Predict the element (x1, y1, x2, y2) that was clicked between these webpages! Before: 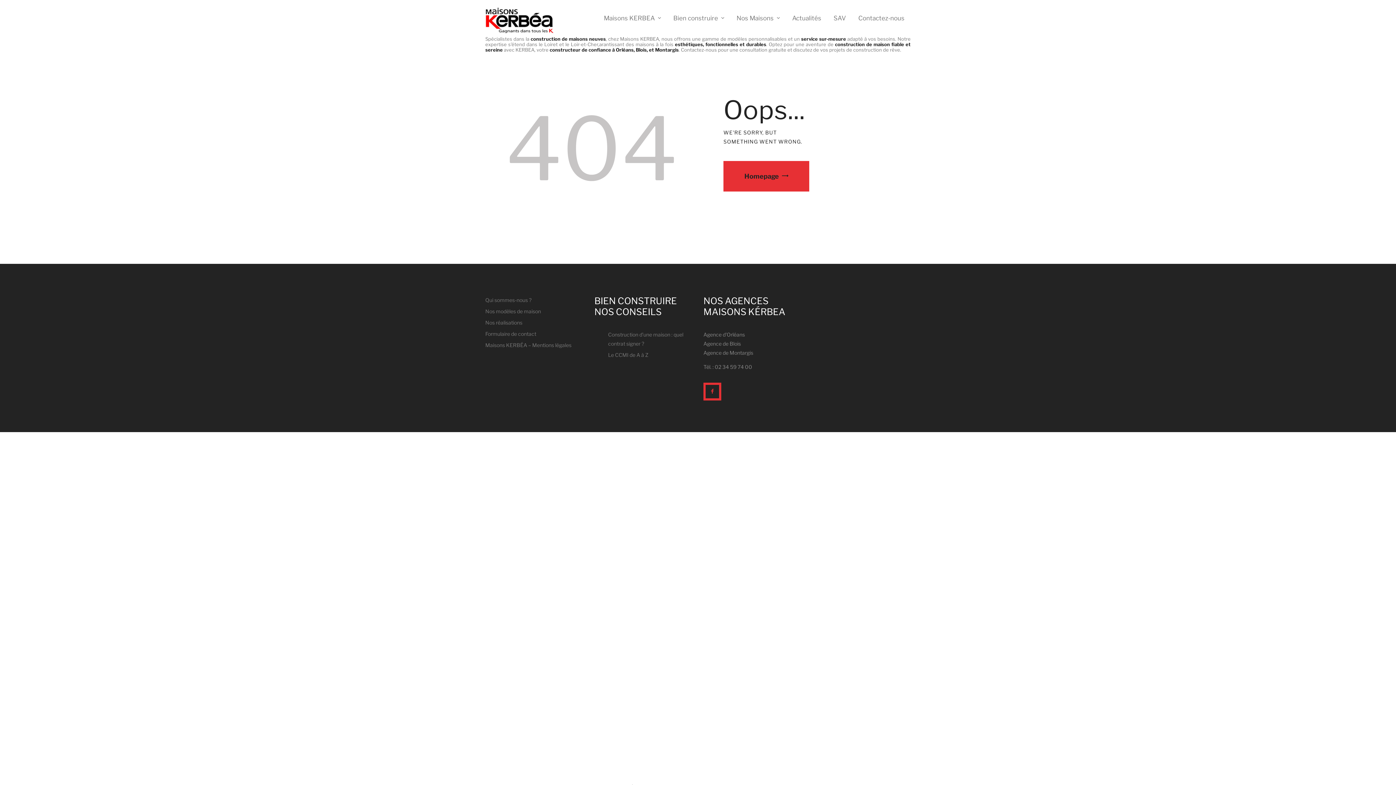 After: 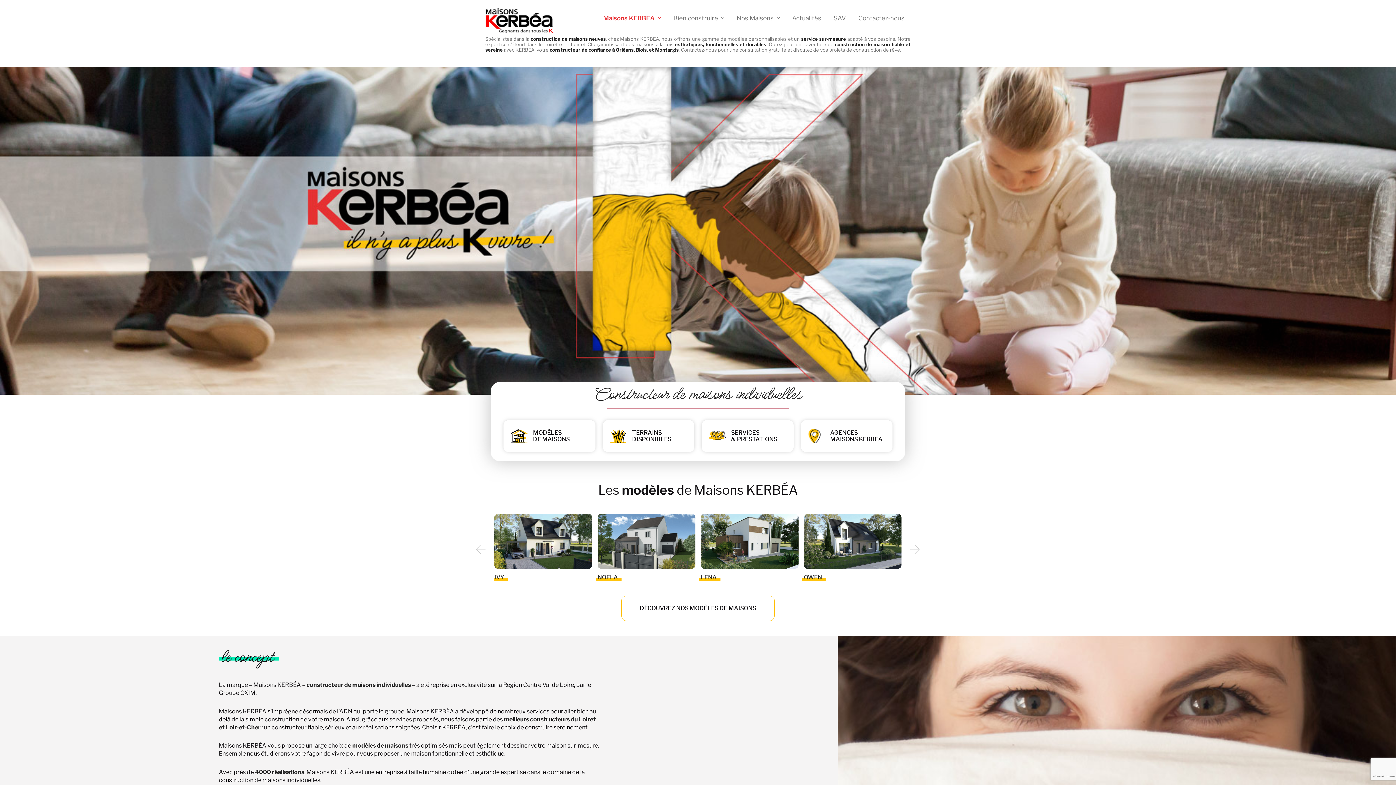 Action: bbox: (597, 7, 667, 28) label: Maisons KERBEA